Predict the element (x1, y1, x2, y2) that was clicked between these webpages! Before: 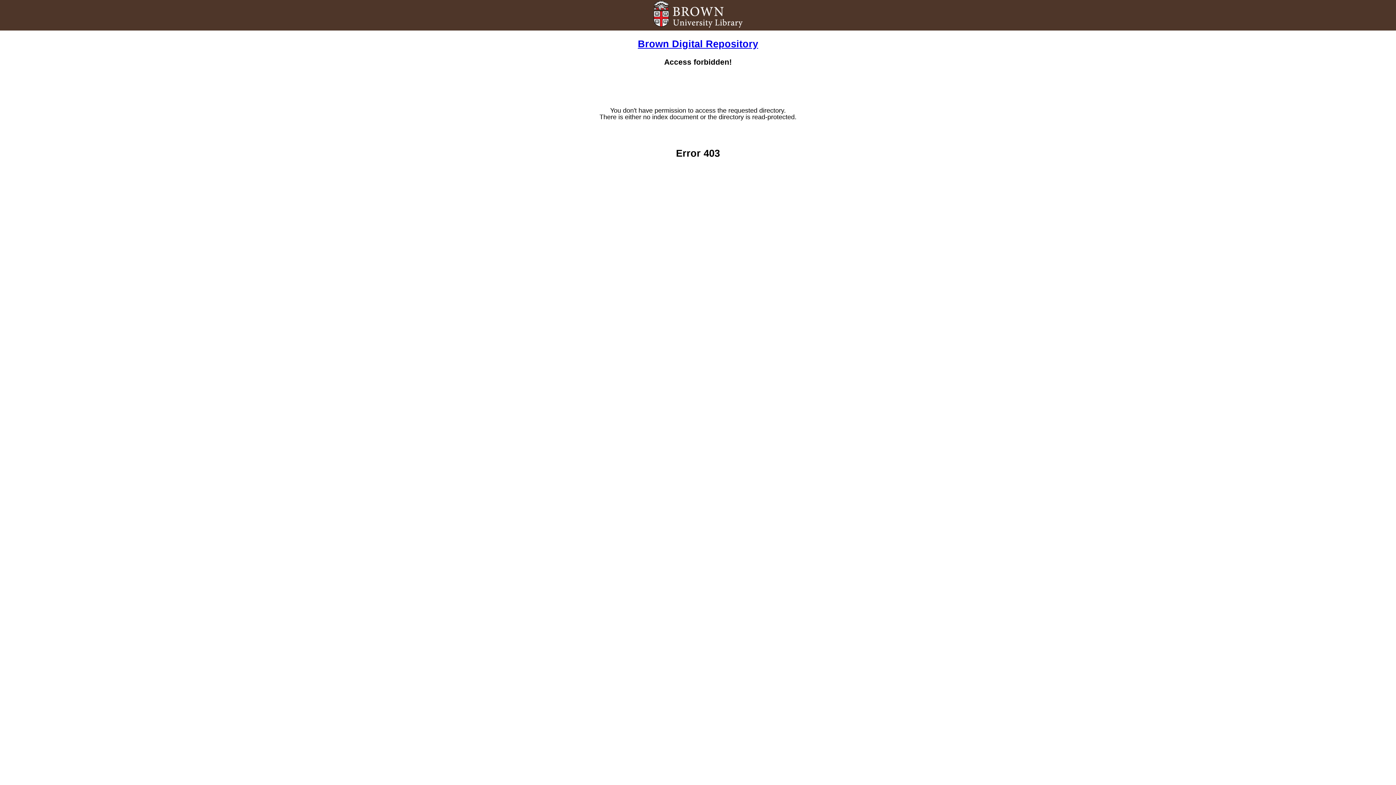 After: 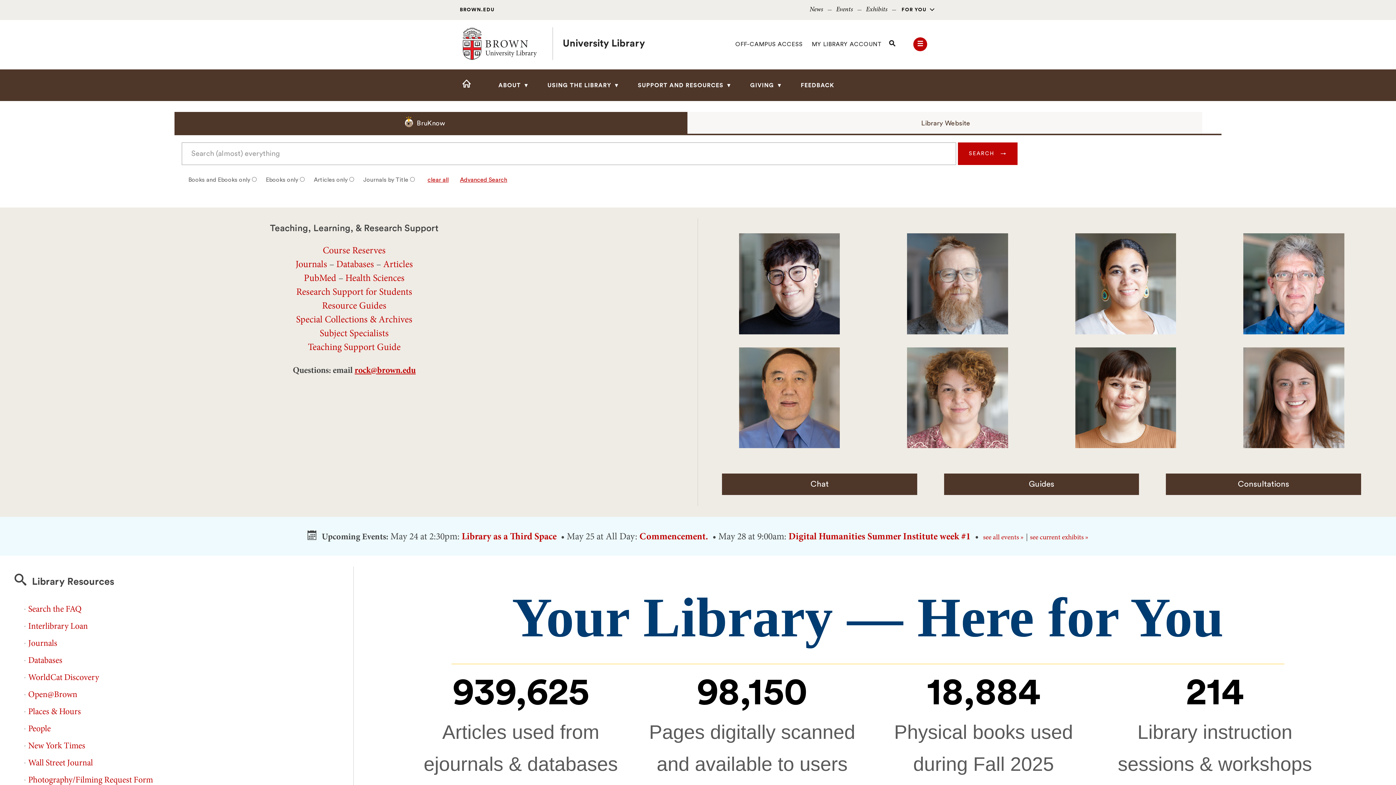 Action: bbox: (652, 22, 743, 30)